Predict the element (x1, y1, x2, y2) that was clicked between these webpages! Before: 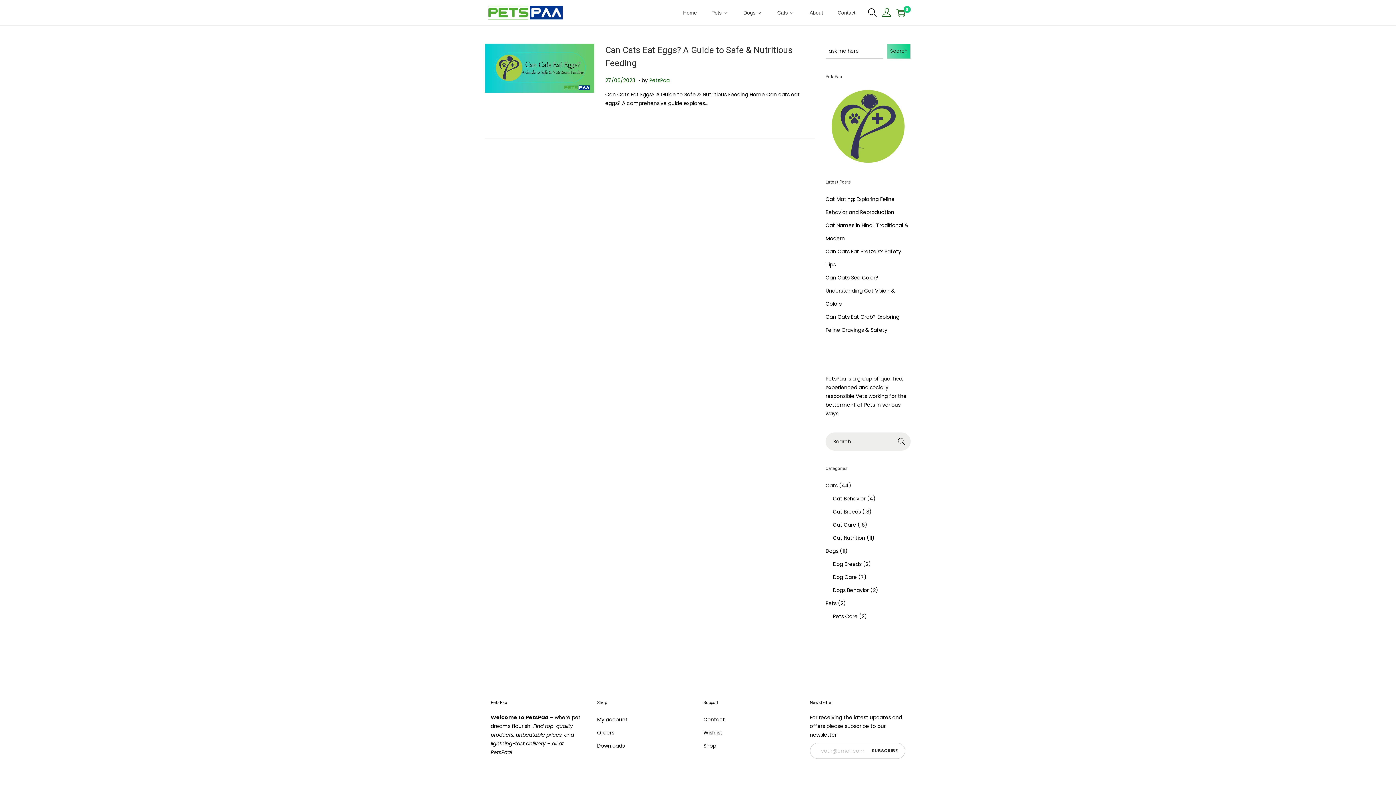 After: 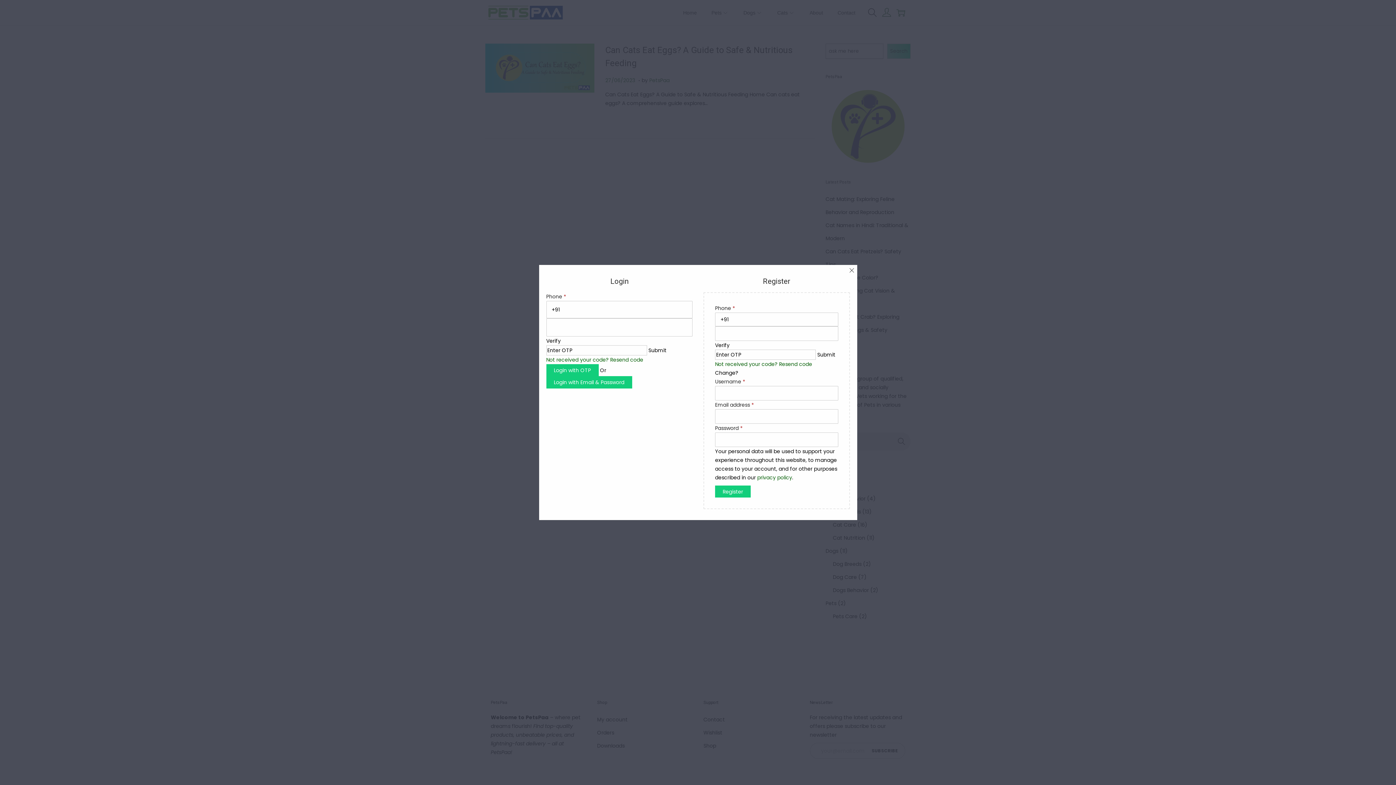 Action: bbox: (882, 5, 891, 20)